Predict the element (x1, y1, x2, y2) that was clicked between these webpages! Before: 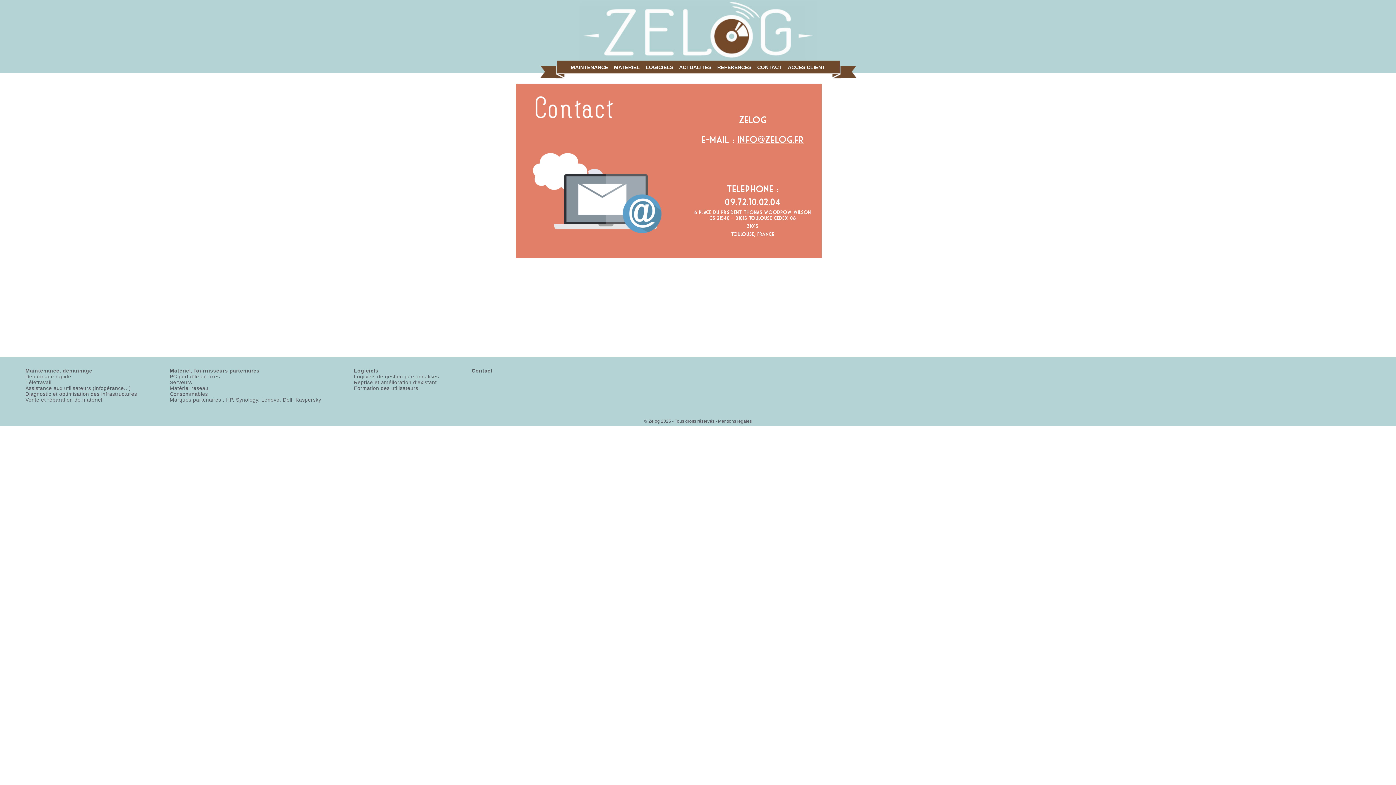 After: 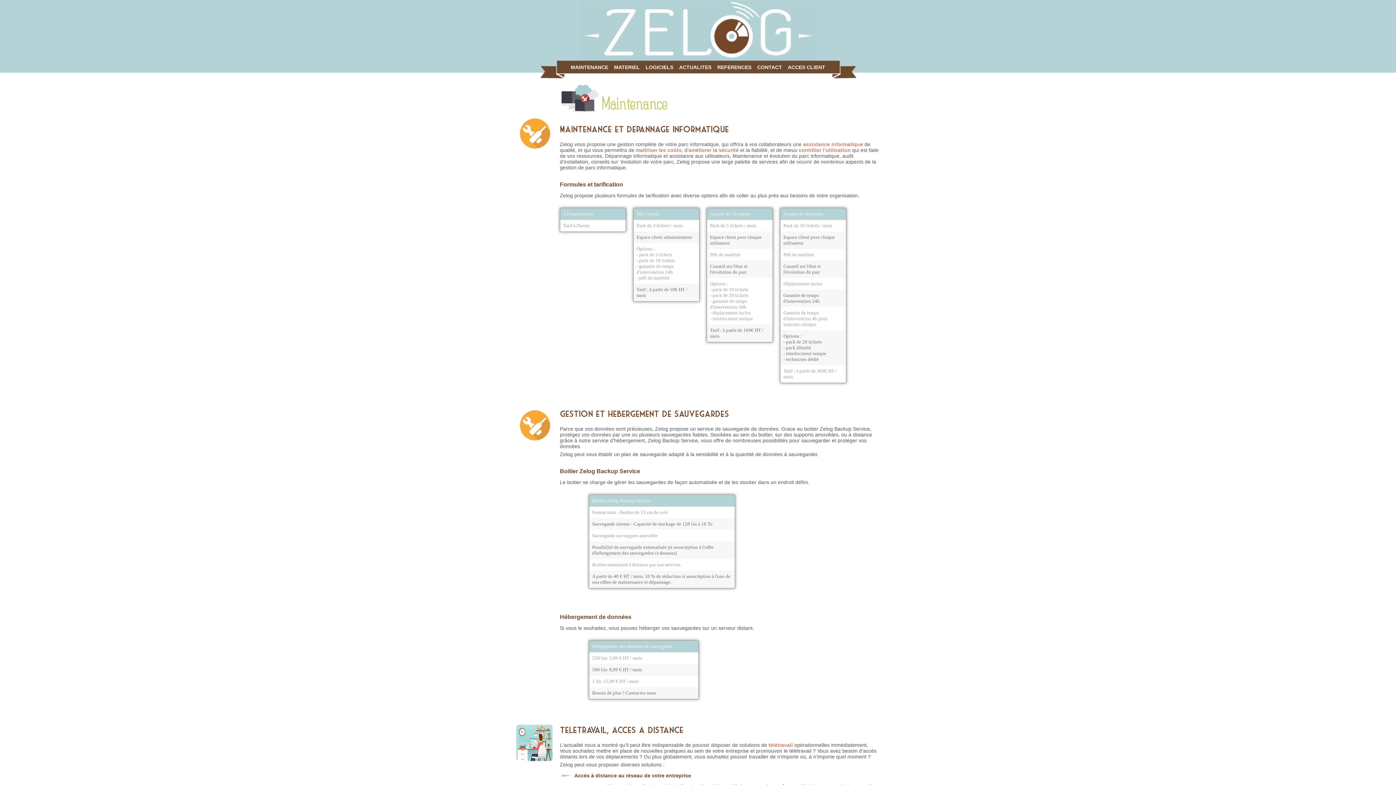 Action: label: MAINTENANCE bbox: (570, 64, 608, 70)